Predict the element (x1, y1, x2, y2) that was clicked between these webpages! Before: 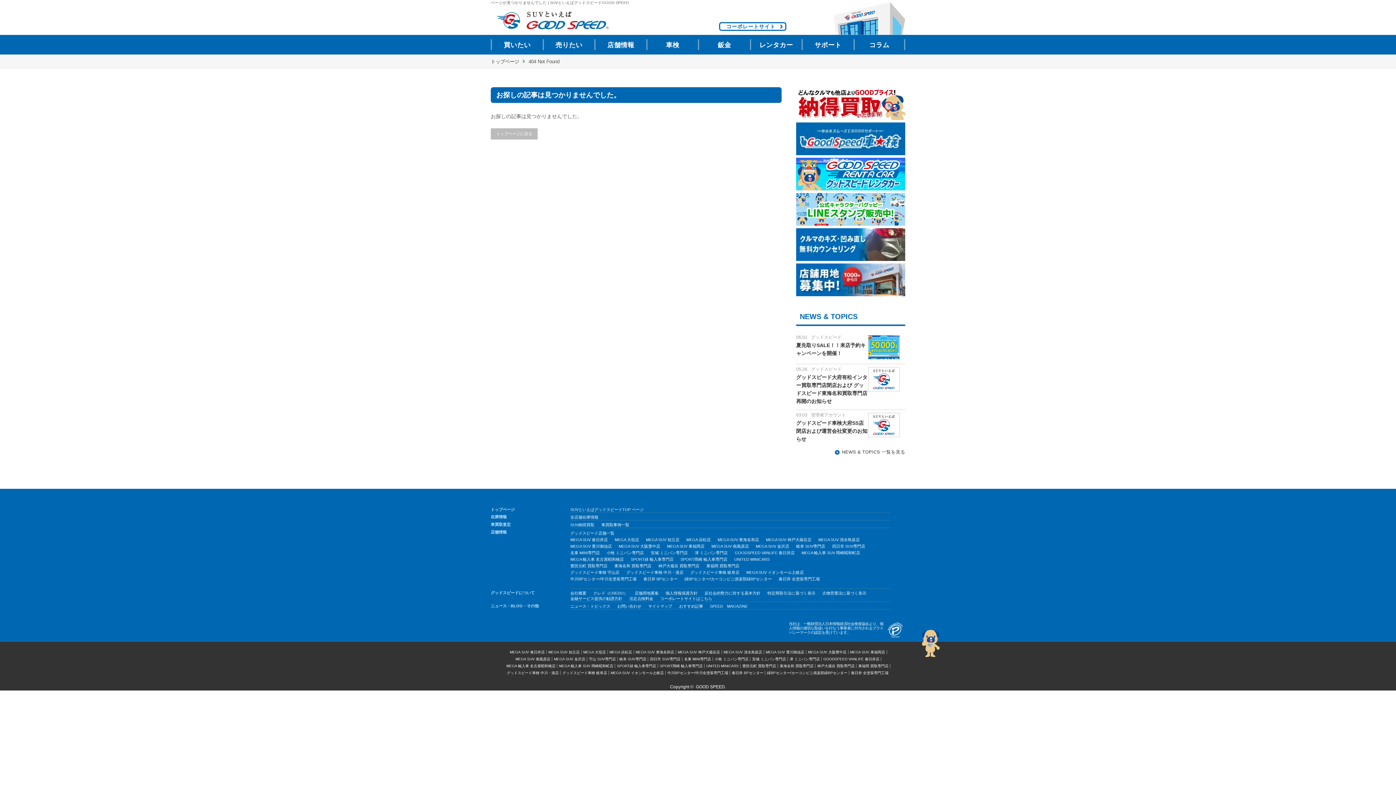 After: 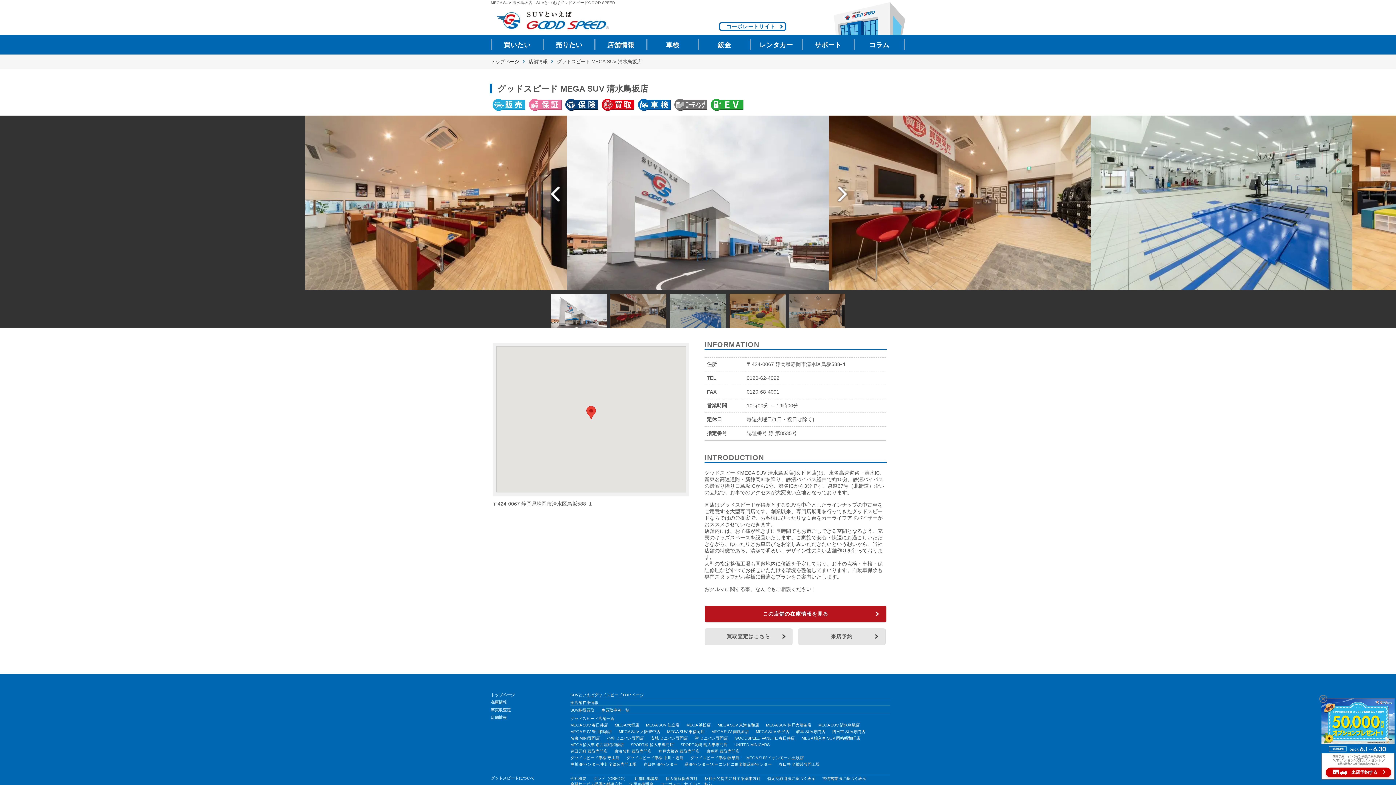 Action: label: MEGA SUV 清水鳥坂店 bbox: (723, 650, 764, 654)